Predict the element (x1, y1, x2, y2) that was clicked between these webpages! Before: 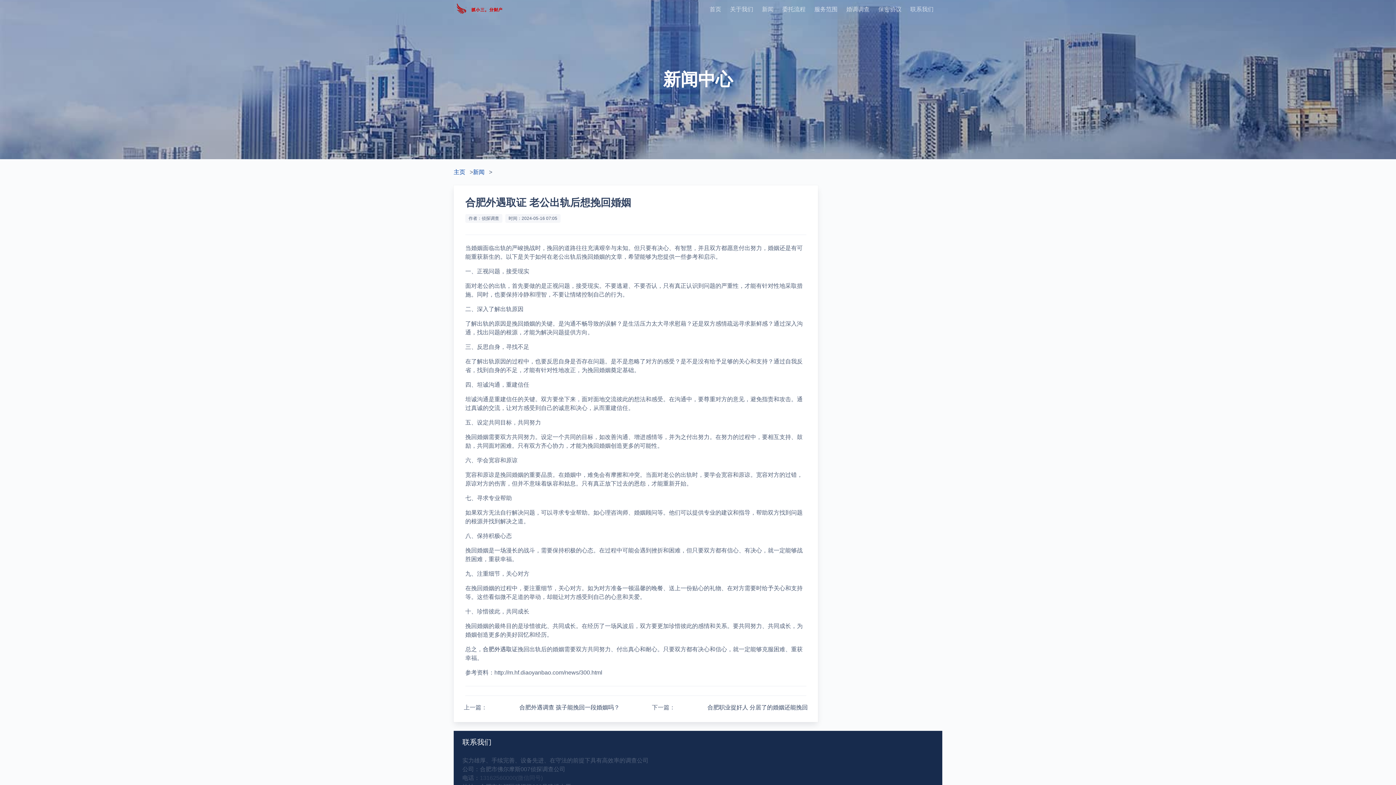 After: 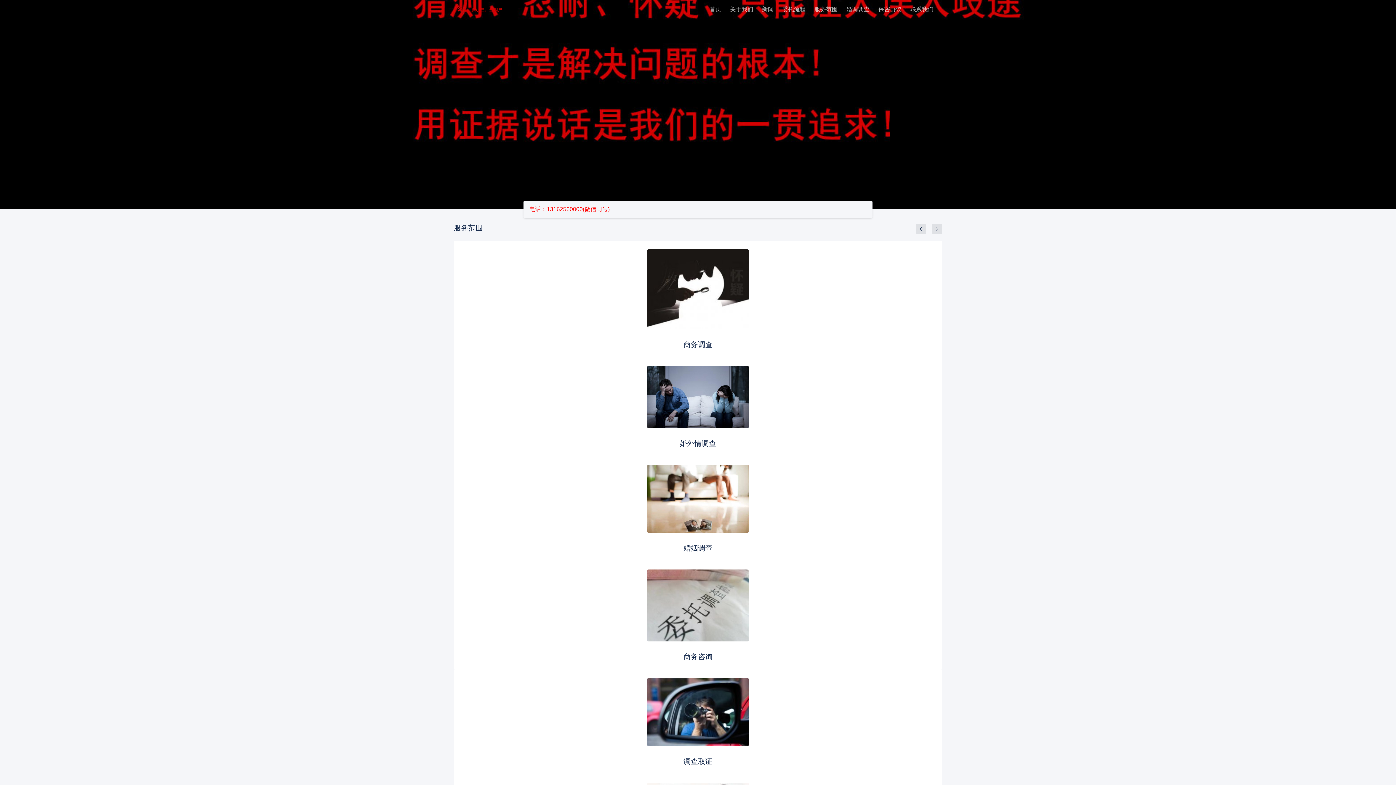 Action: label: 合肥外遇取证 bbox: (482, 646, 517, 652)